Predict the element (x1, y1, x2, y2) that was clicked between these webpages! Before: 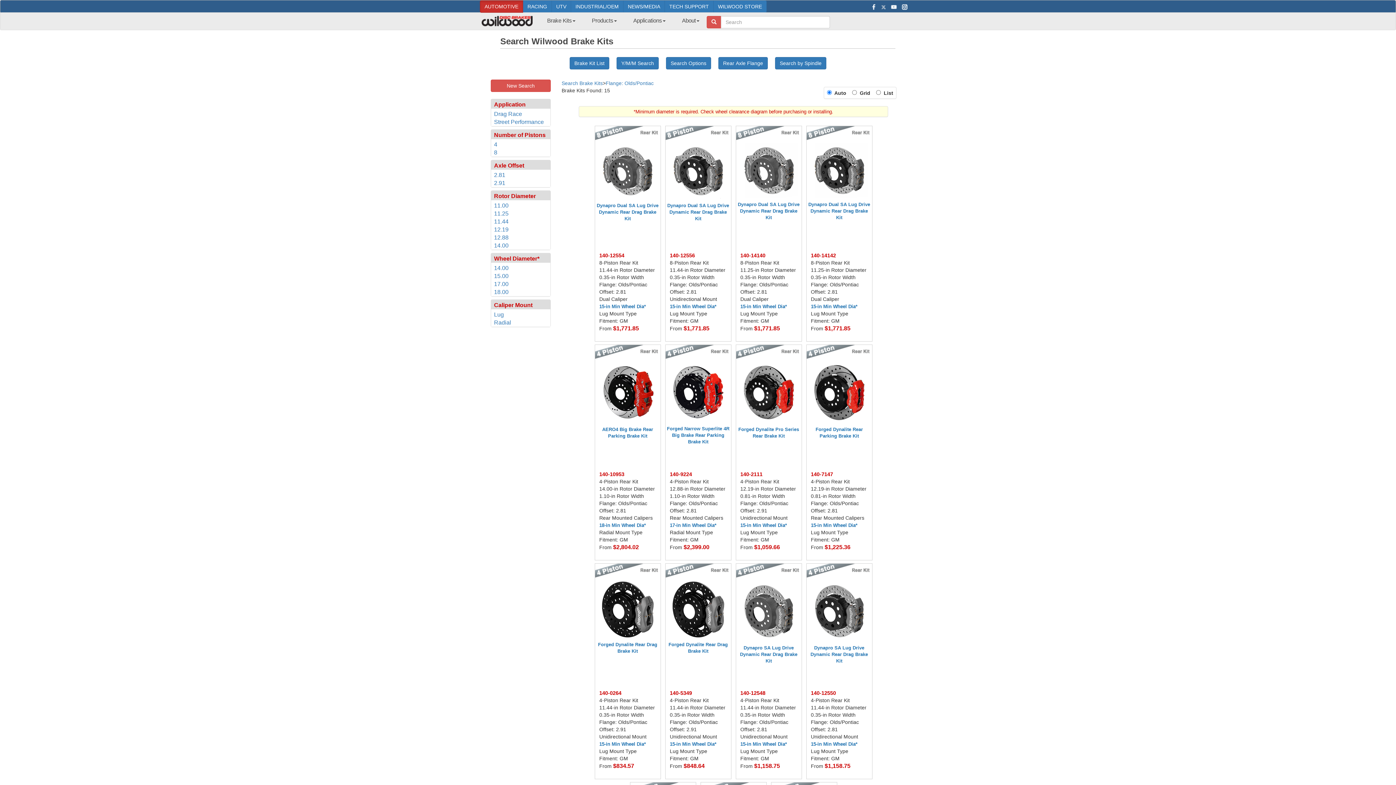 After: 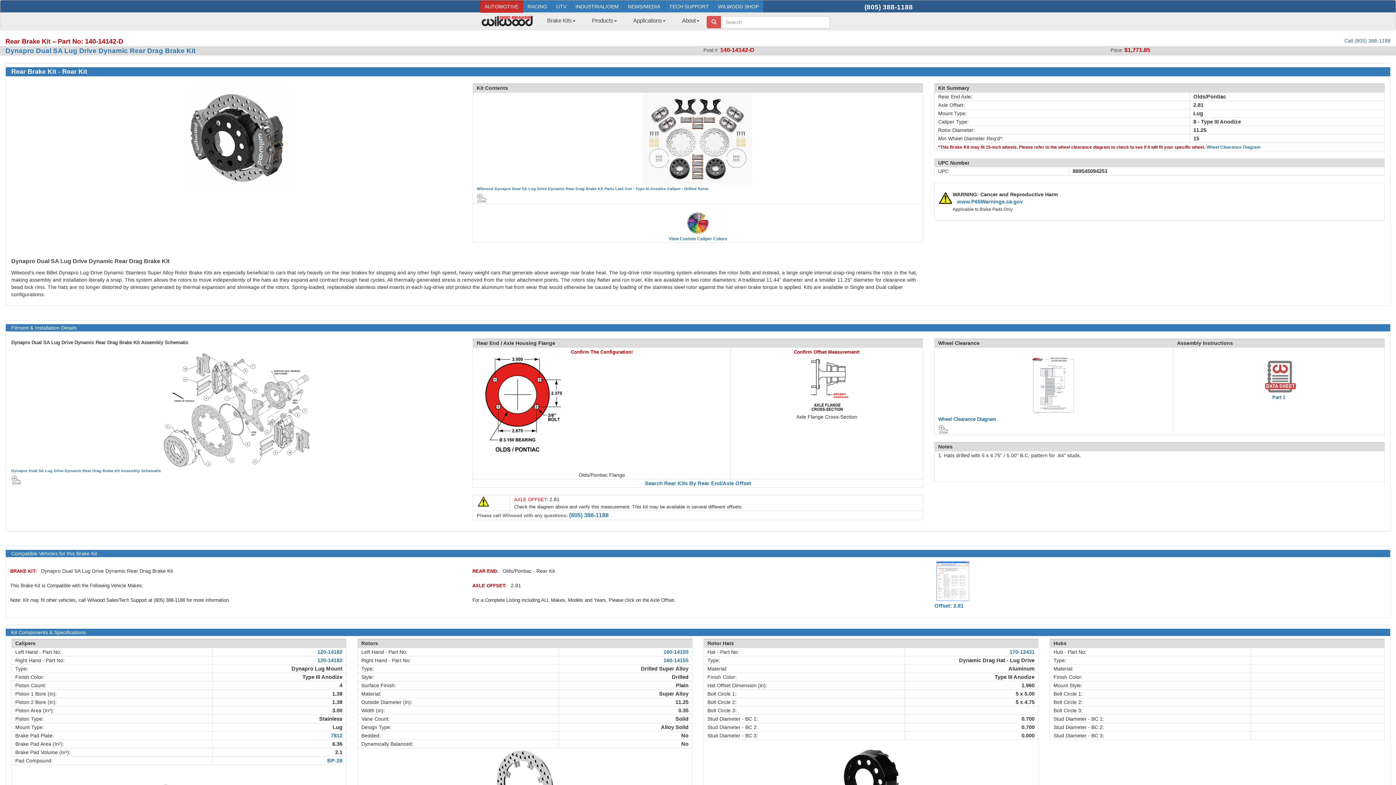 Action: bbox: (808, 200, 870, 222) label: Dynapro Dual SA Lug Drive Dynamic Rear Drag Brake Kit